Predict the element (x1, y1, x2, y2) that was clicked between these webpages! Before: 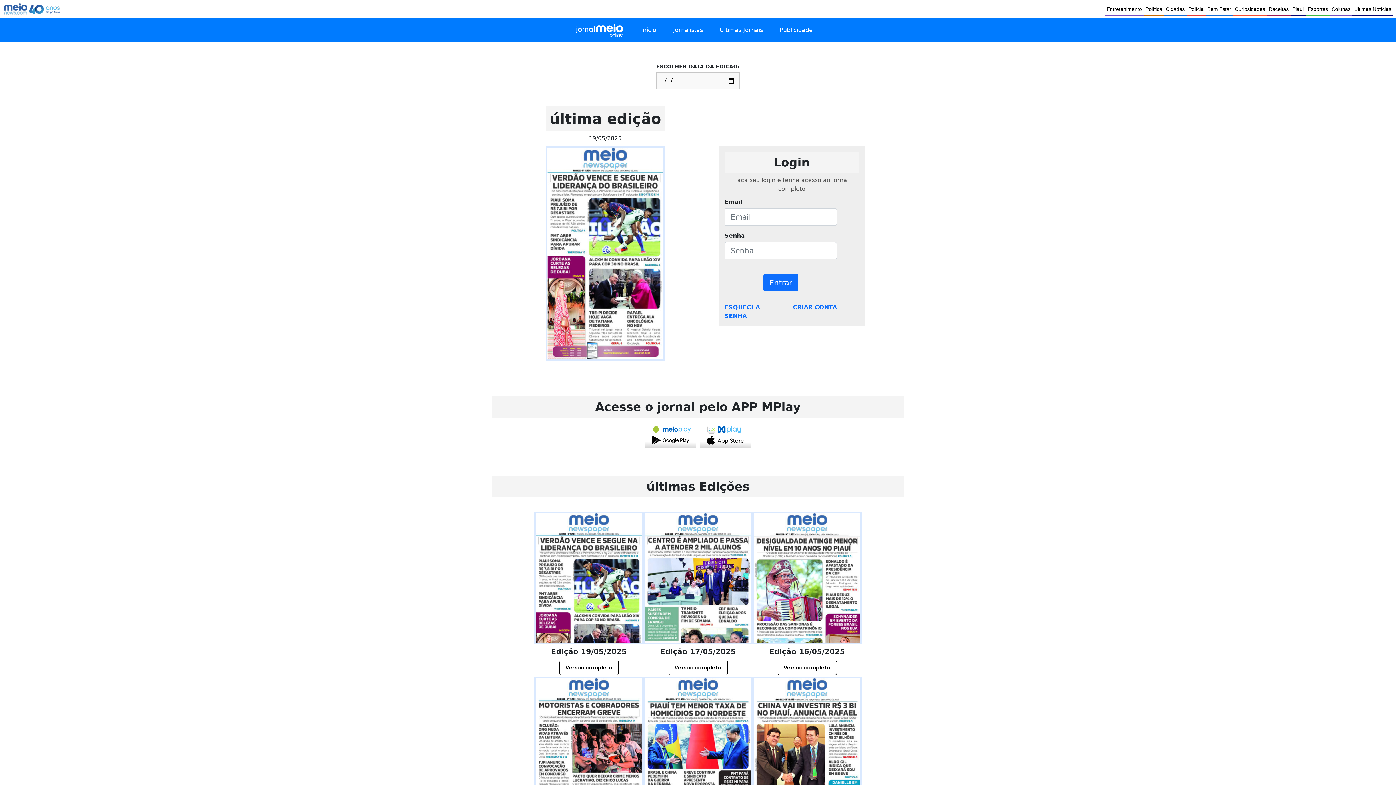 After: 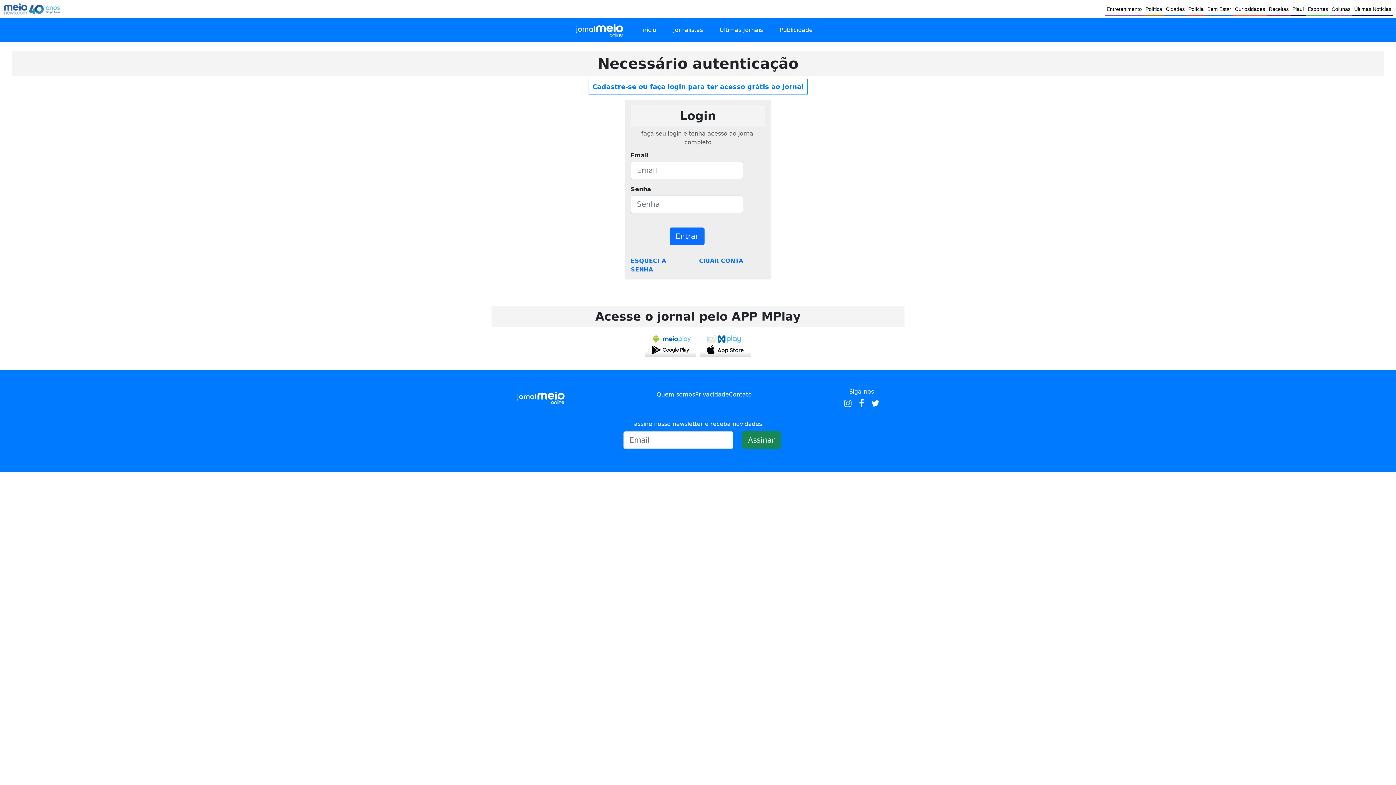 Action: bbox: (536, 513, 642, 707)